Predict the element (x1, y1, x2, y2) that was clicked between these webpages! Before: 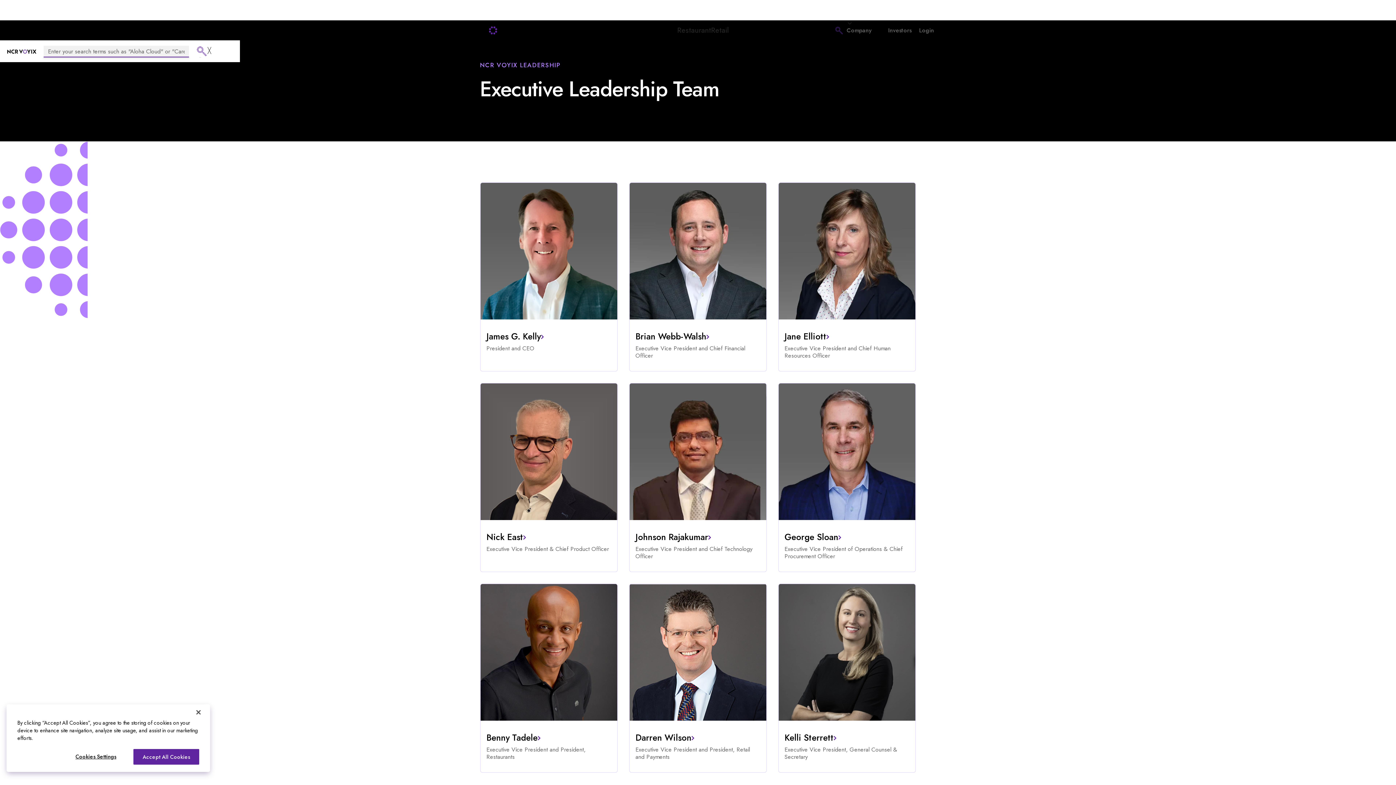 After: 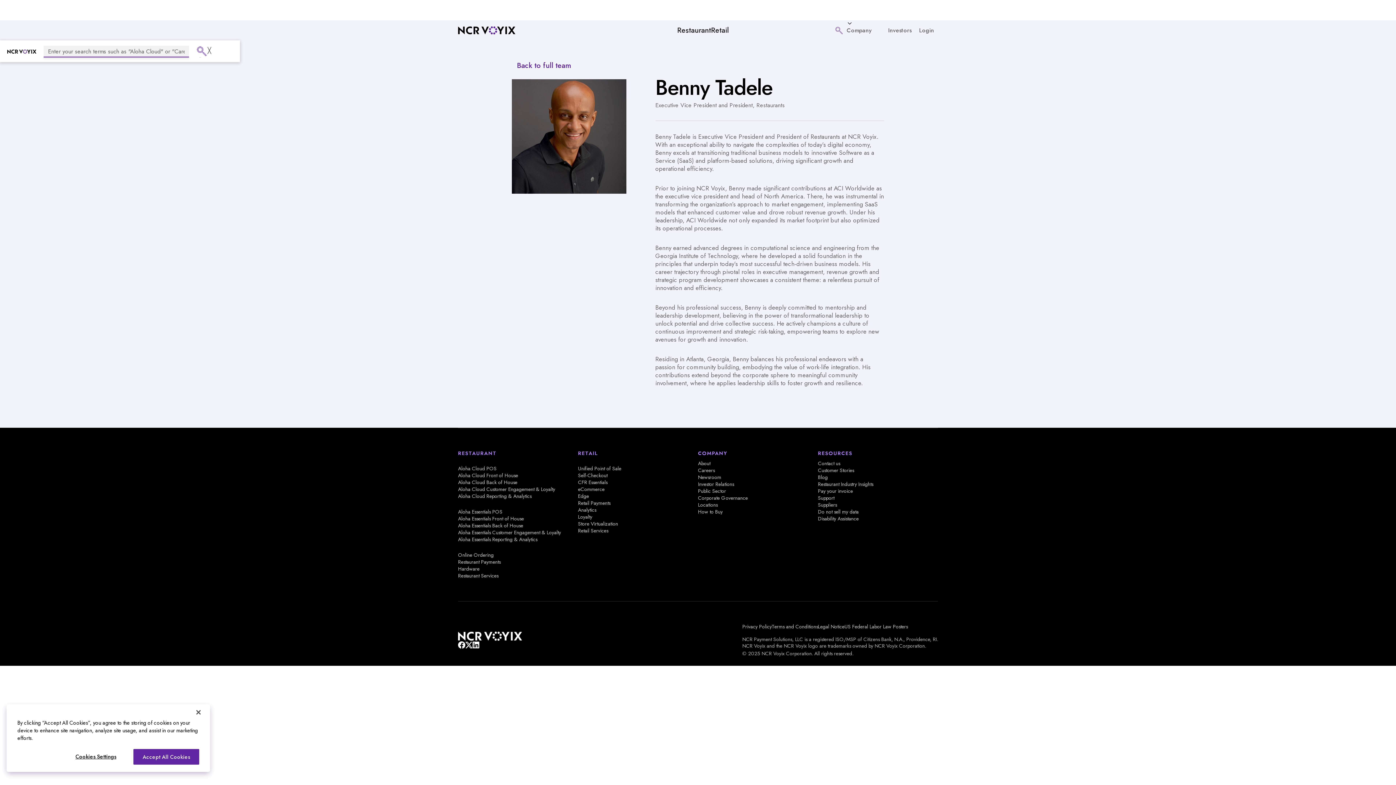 Action: bbox: (480, 584, 617, 773) label: Benny Tadele

Executive Vice President and President, Restaurants